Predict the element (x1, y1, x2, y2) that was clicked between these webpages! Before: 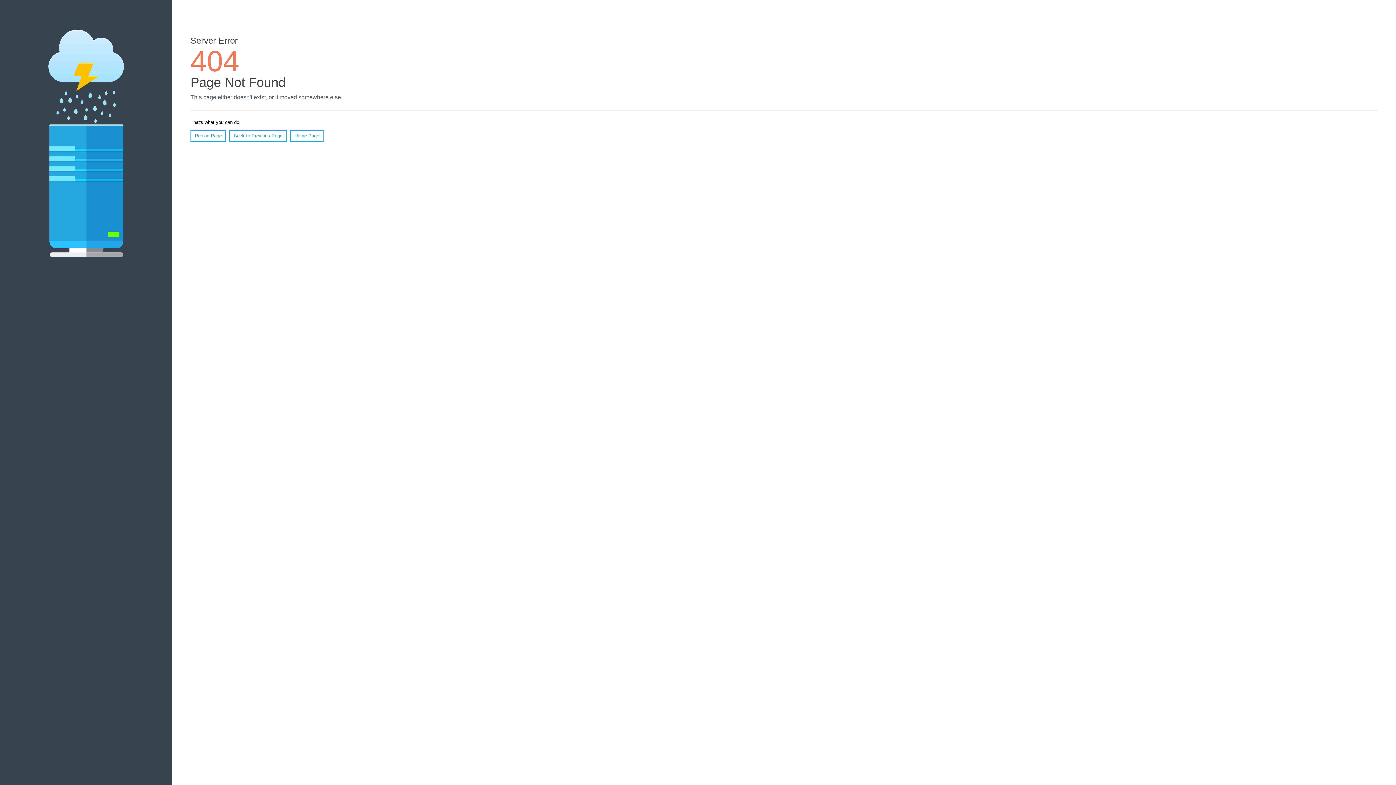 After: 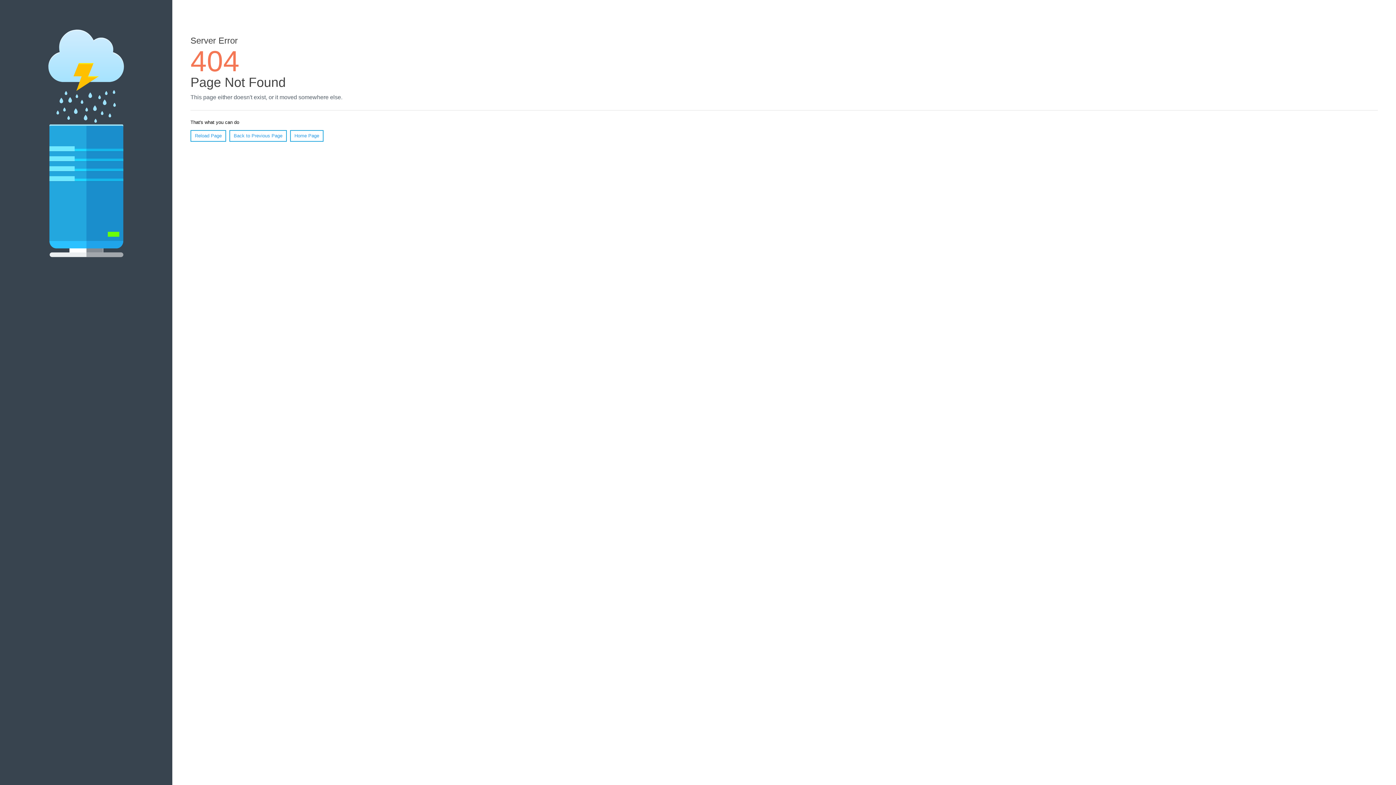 Action: bbox: (190, 130, 226, 141) label: Reload Page